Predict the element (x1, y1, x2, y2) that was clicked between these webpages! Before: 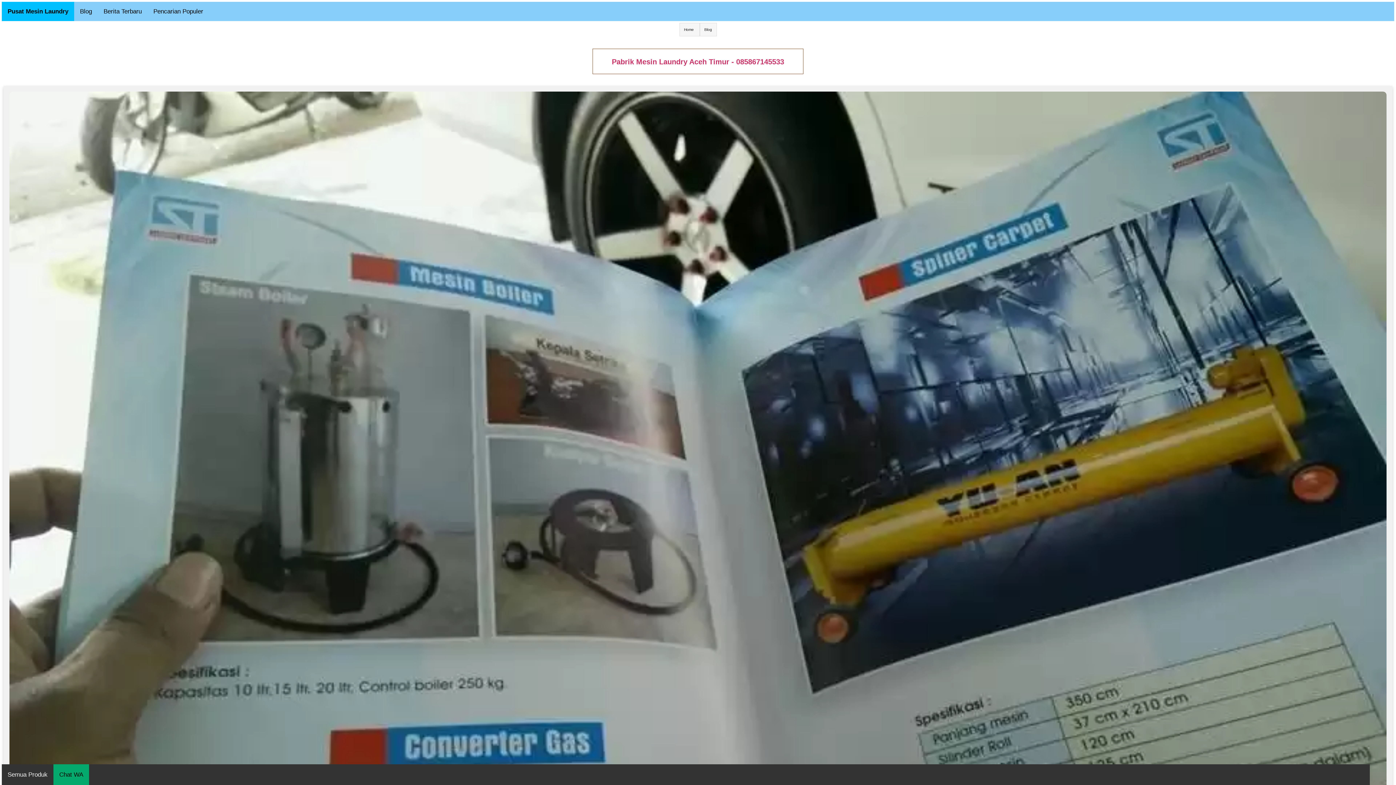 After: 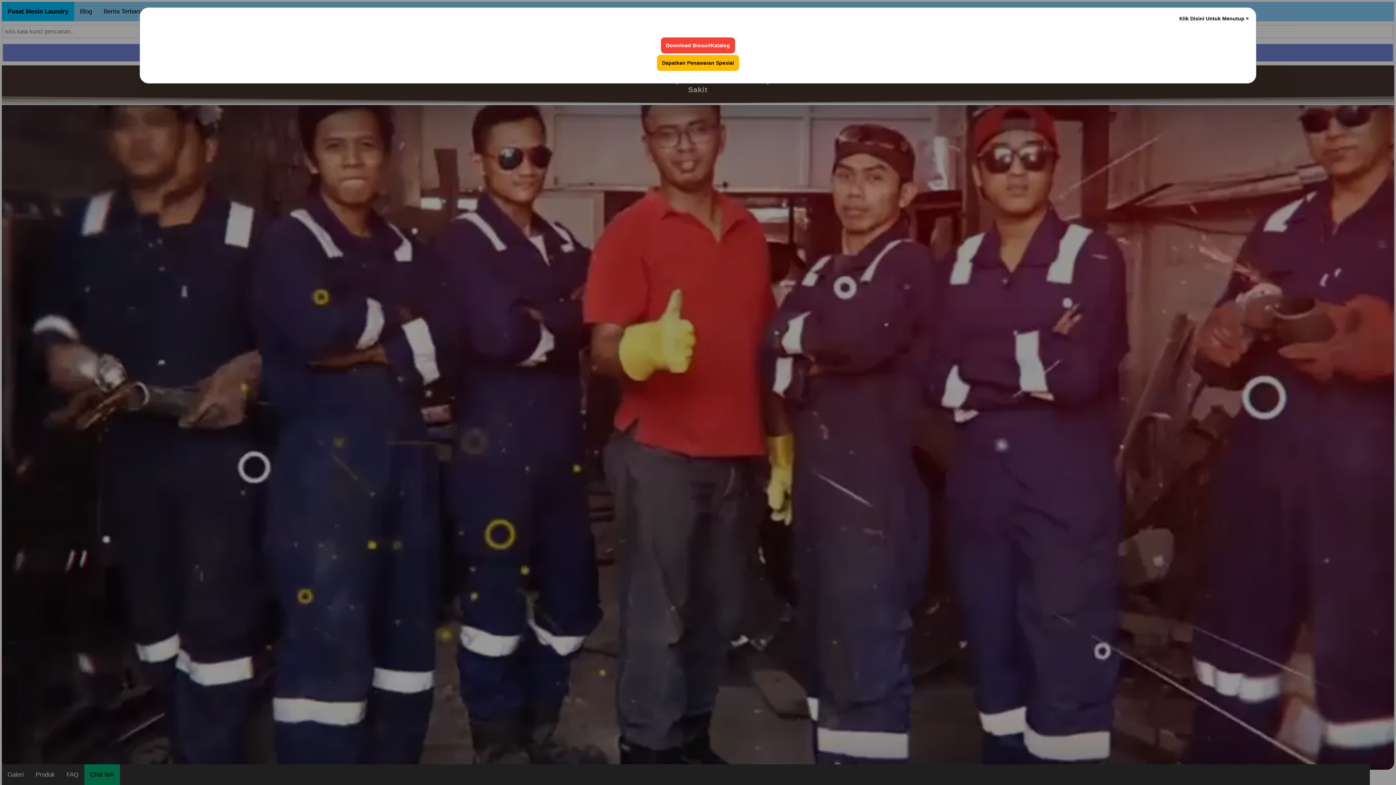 Action: label: Pusat Mesin Laundry bbox: (1, 1, 74, 21)